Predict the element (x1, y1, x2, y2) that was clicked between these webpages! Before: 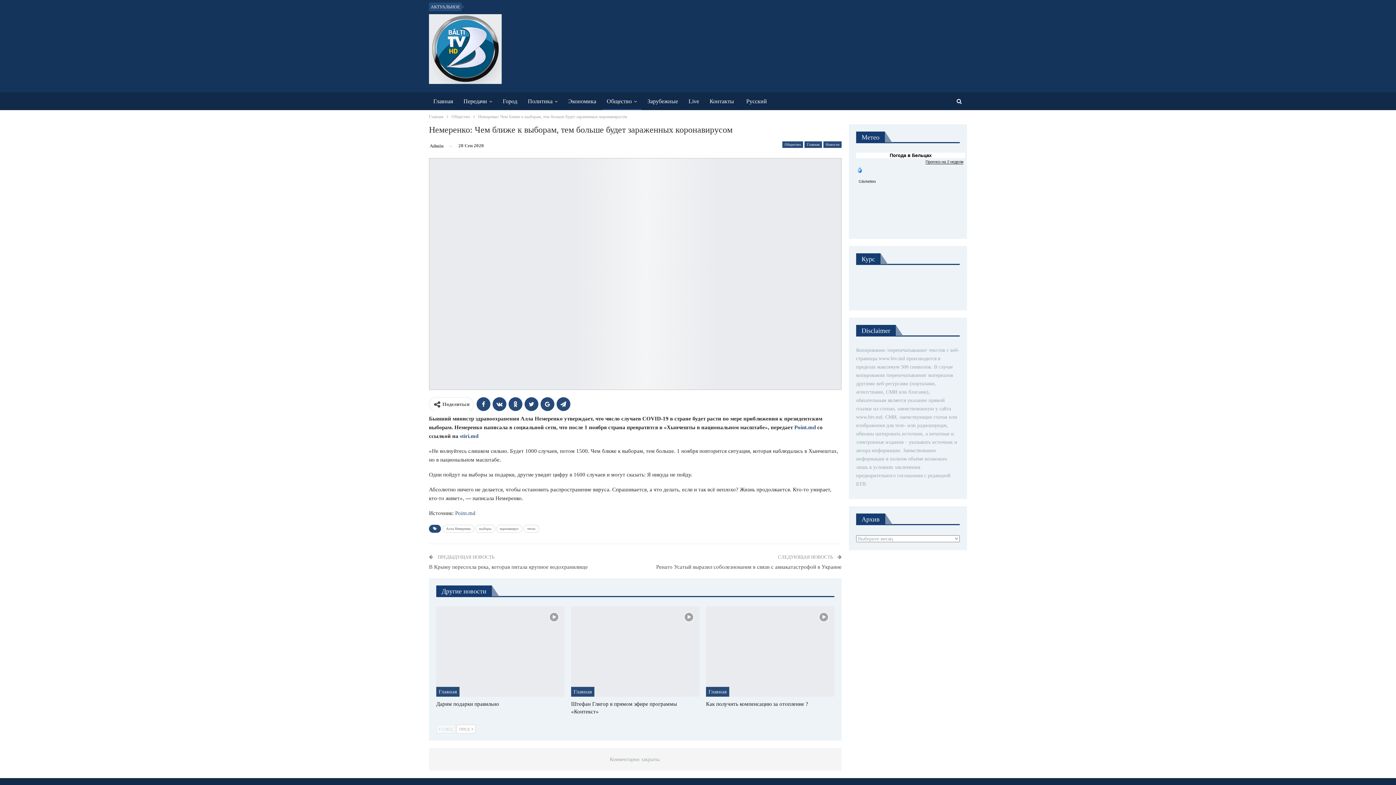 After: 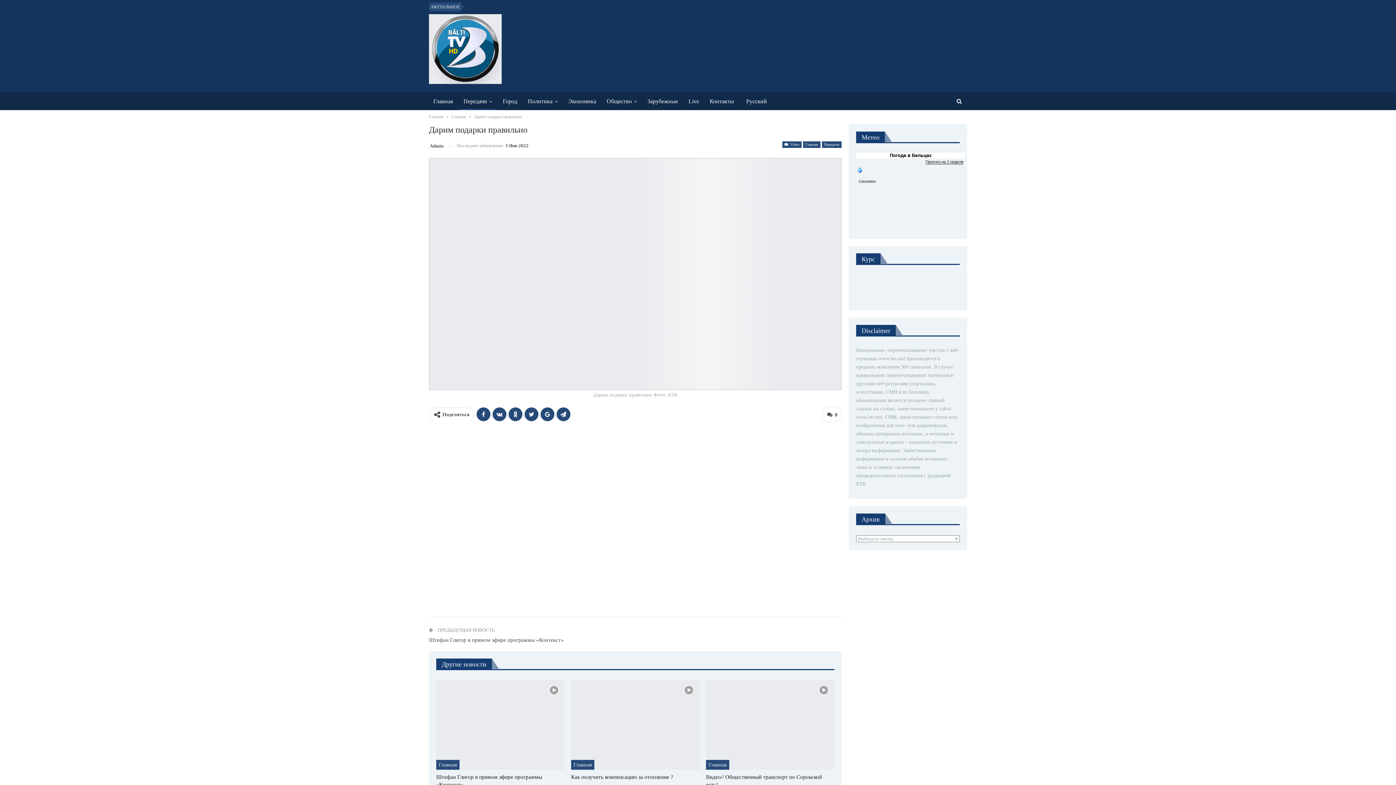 Action: bbox: (436, 607, 564, 696)